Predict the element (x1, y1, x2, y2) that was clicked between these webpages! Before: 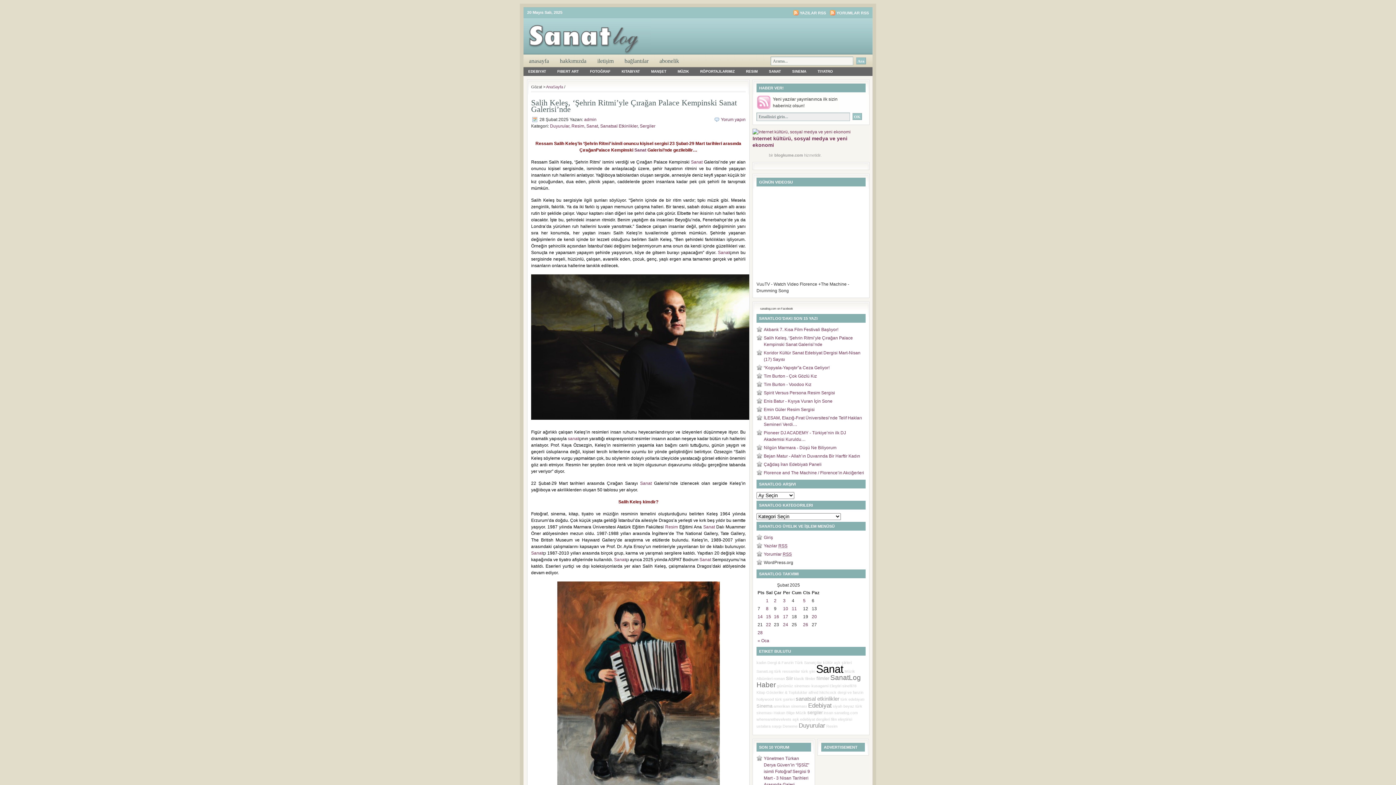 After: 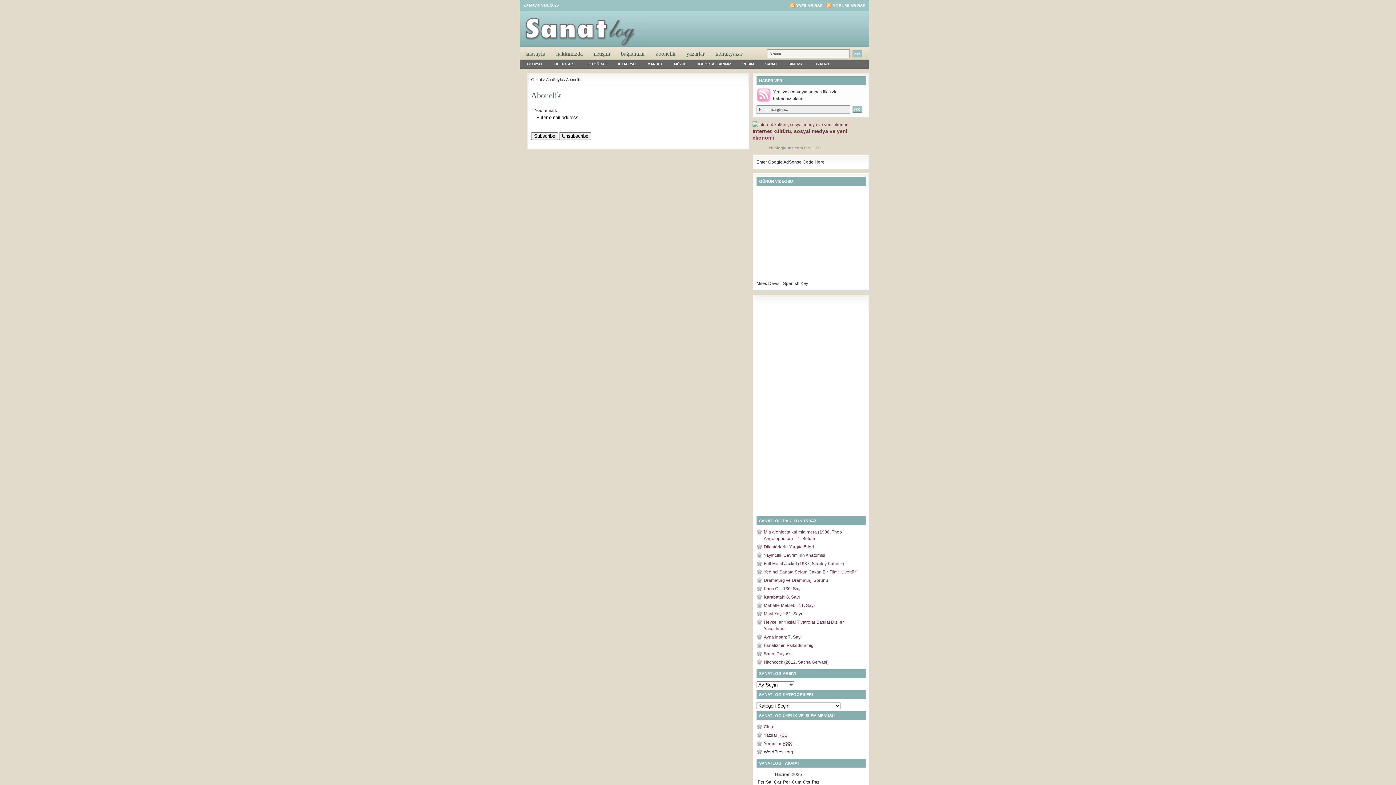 Action: label: abonelik bbox: (654, 54, 684, 67)